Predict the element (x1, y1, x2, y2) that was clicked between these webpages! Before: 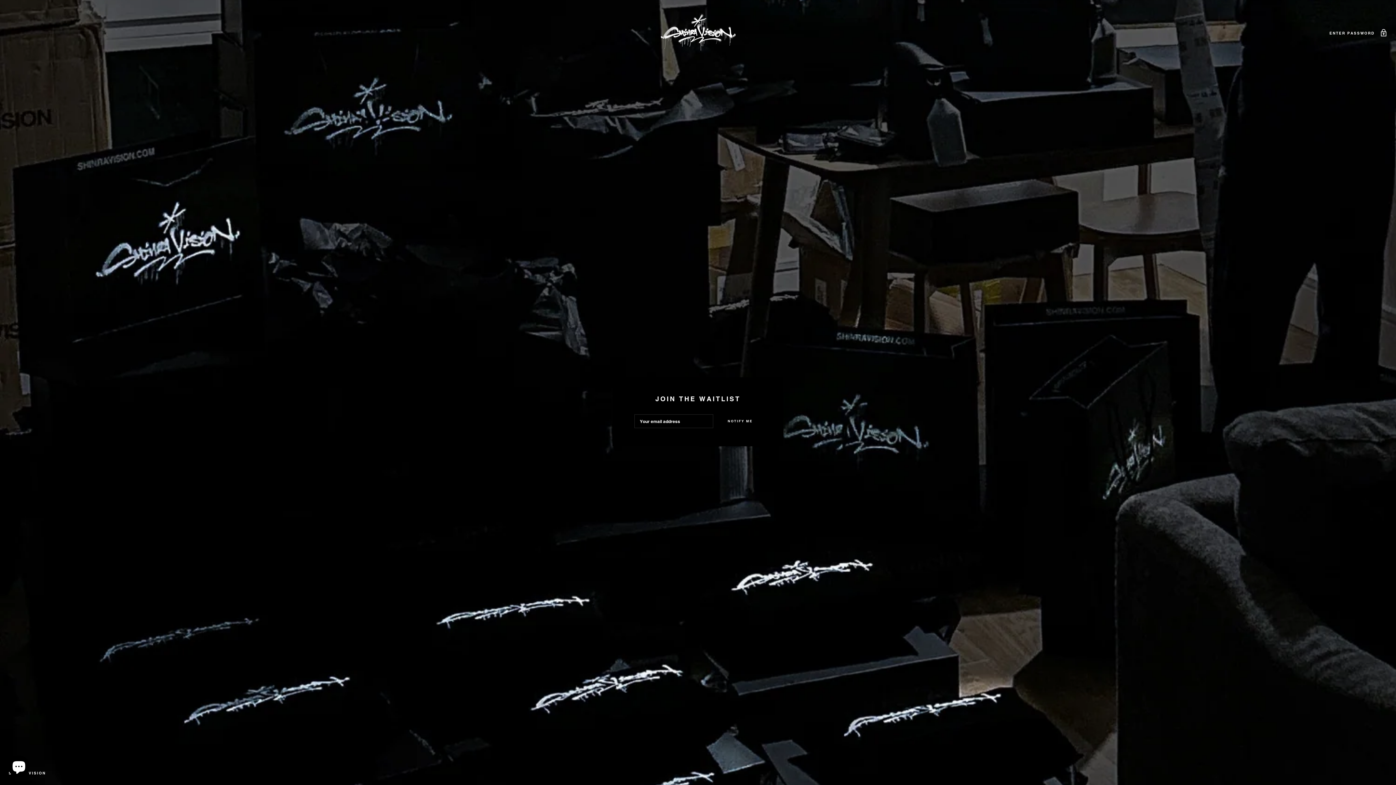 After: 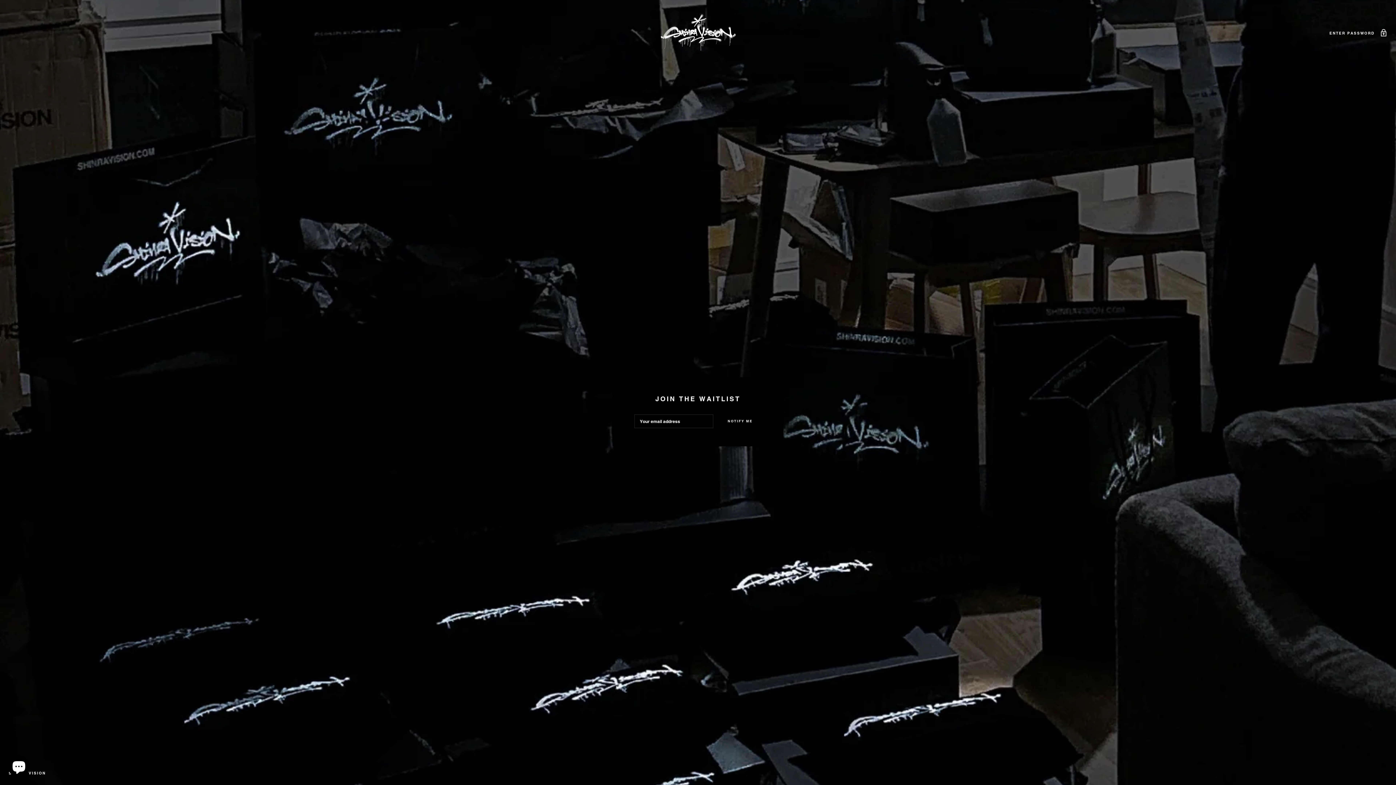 Action: bbox: (8, 8, 1387, 56)